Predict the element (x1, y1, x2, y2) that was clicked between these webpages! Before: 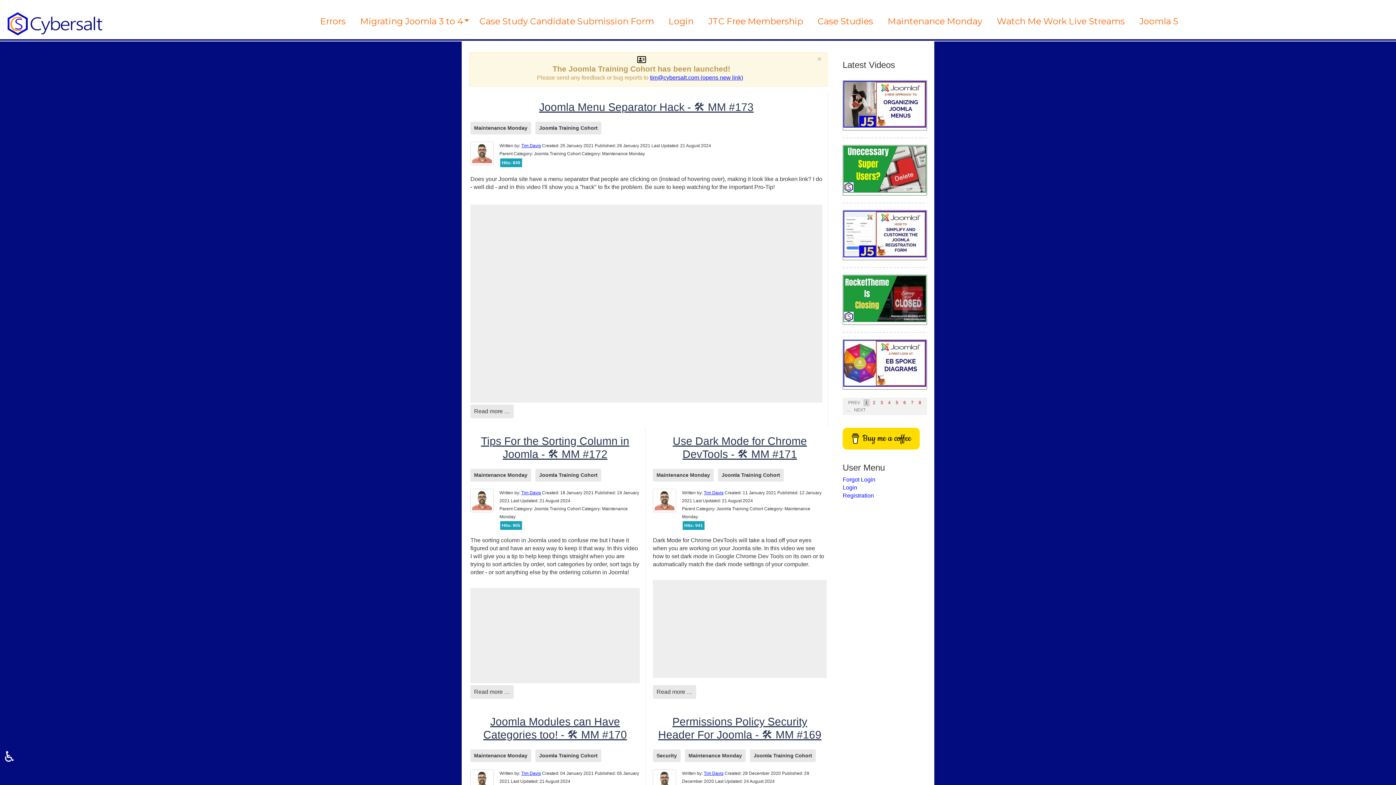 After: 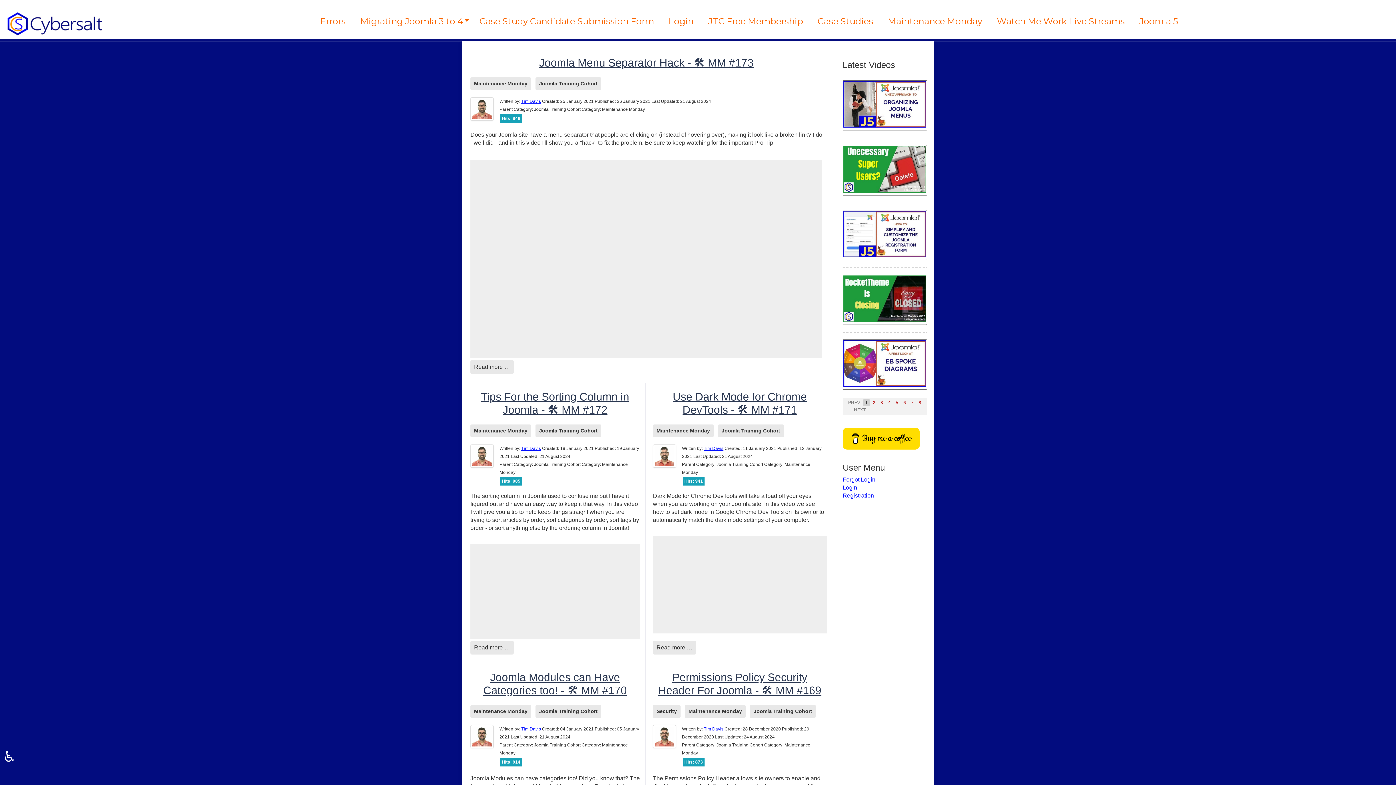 Action: label: × bbox: (816, 54, 822, 63)